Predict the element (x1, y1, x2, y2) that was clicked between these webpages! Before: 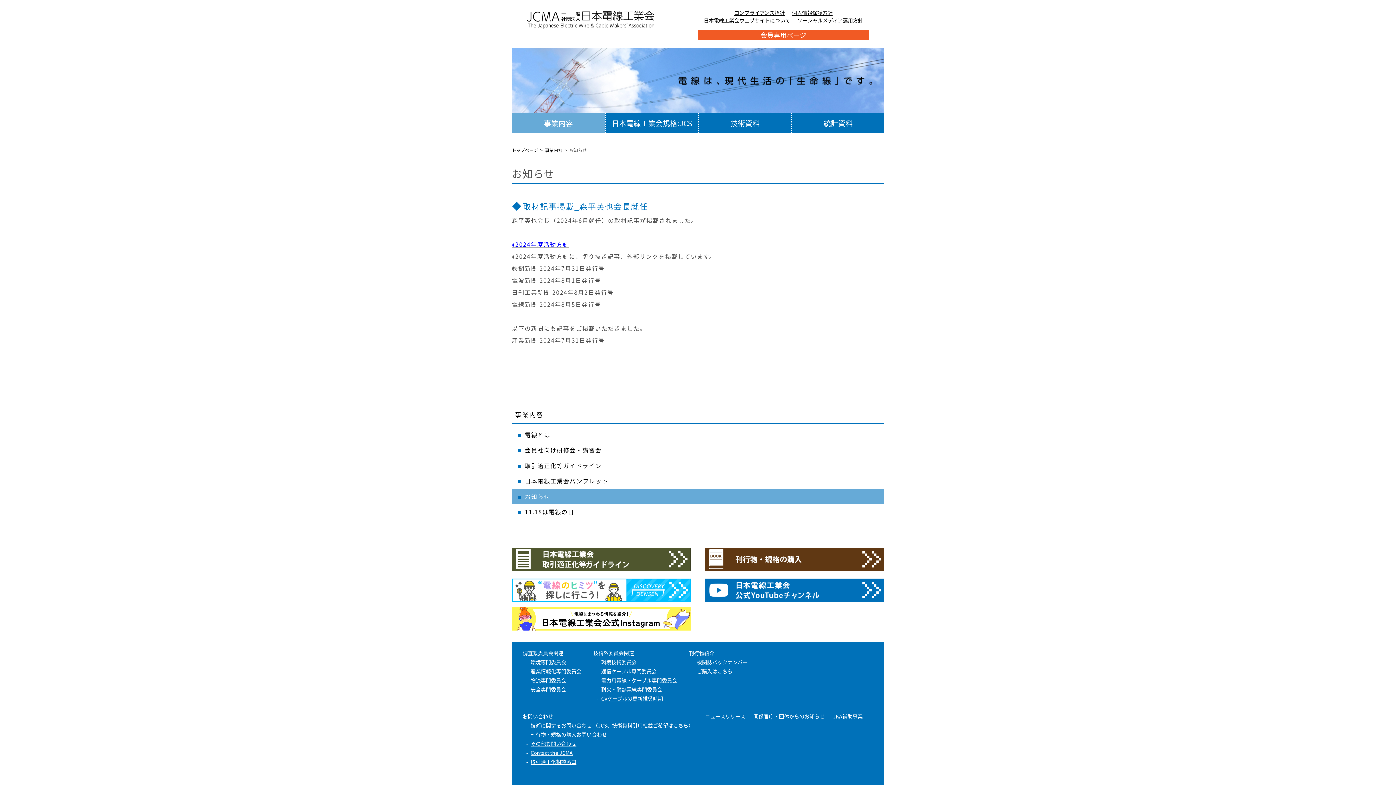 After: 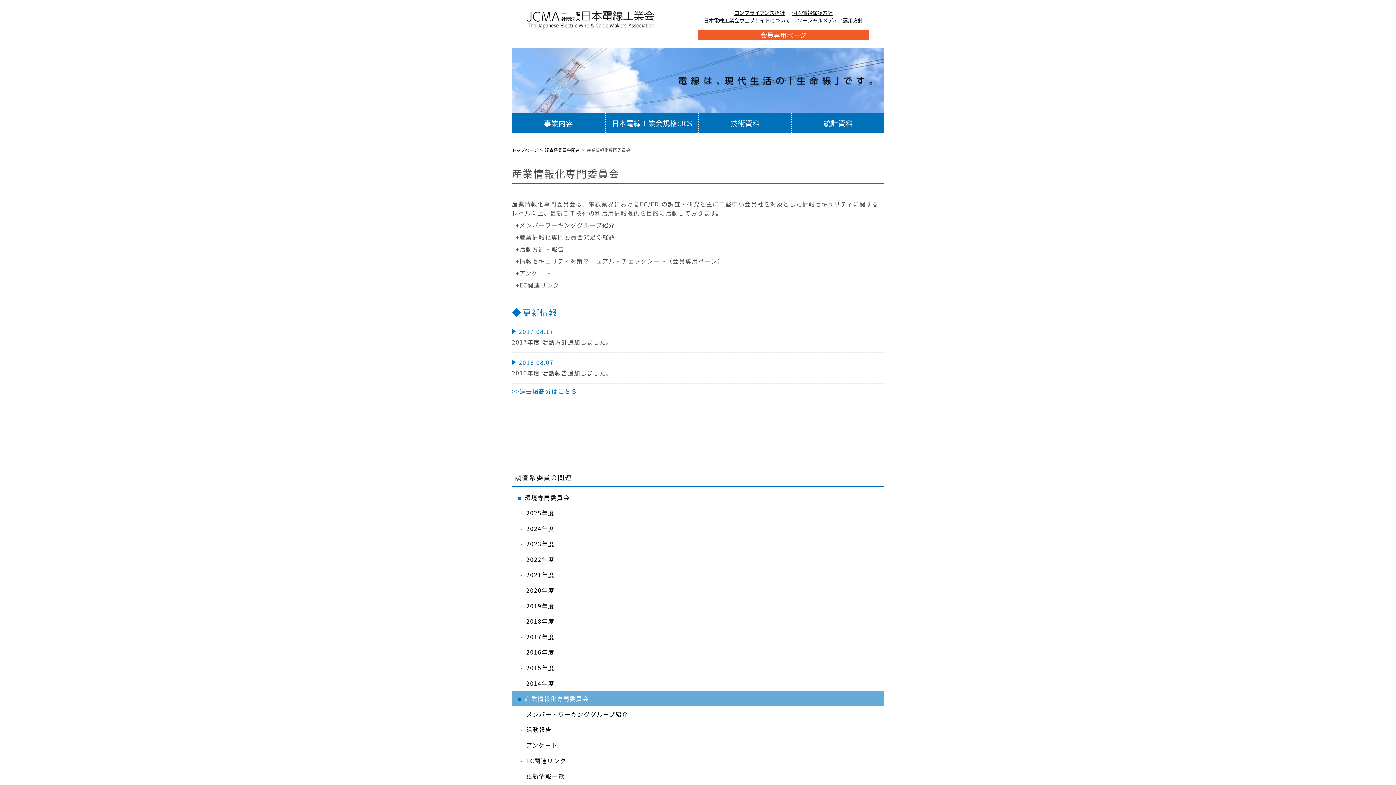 Action: label: 産業情報化専門委員会 bbox: (530, 668, 581, 675)